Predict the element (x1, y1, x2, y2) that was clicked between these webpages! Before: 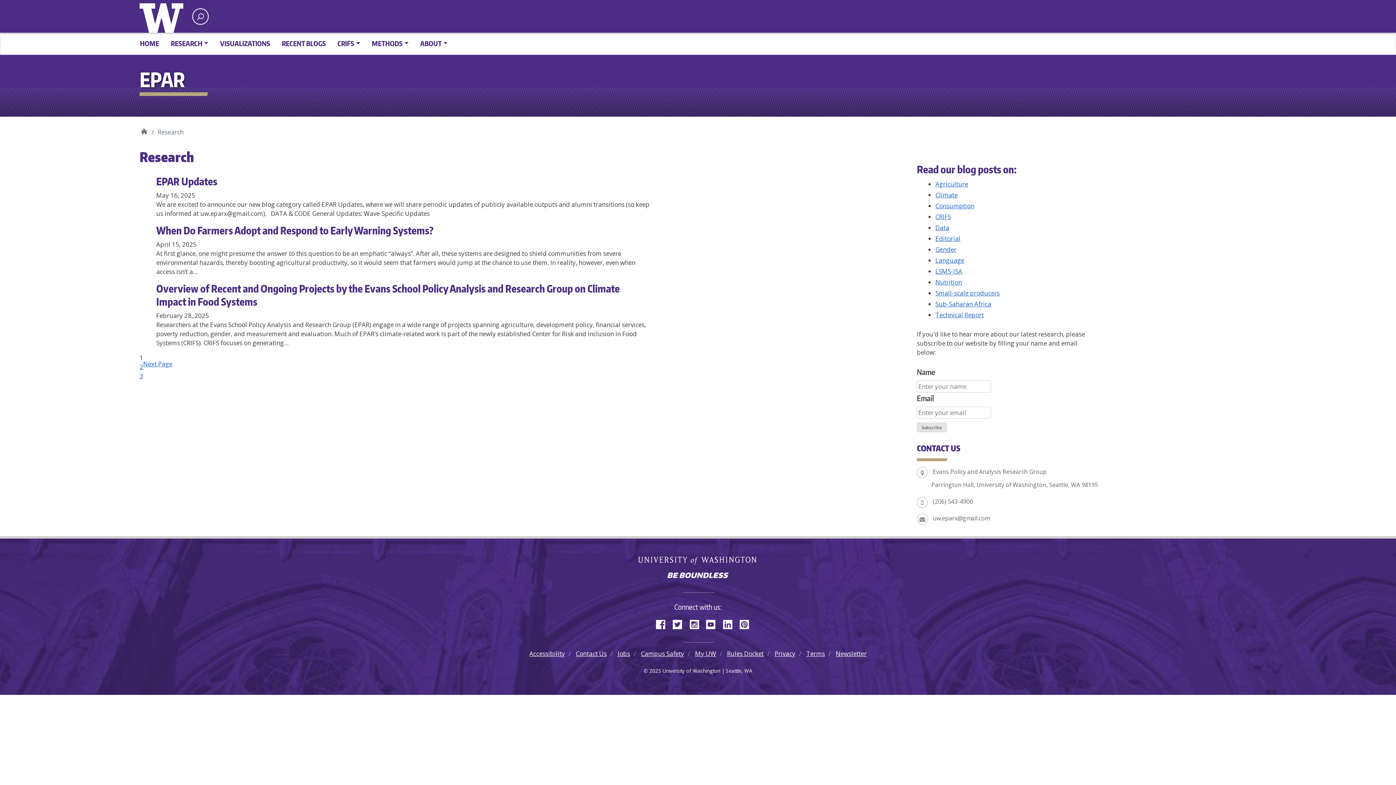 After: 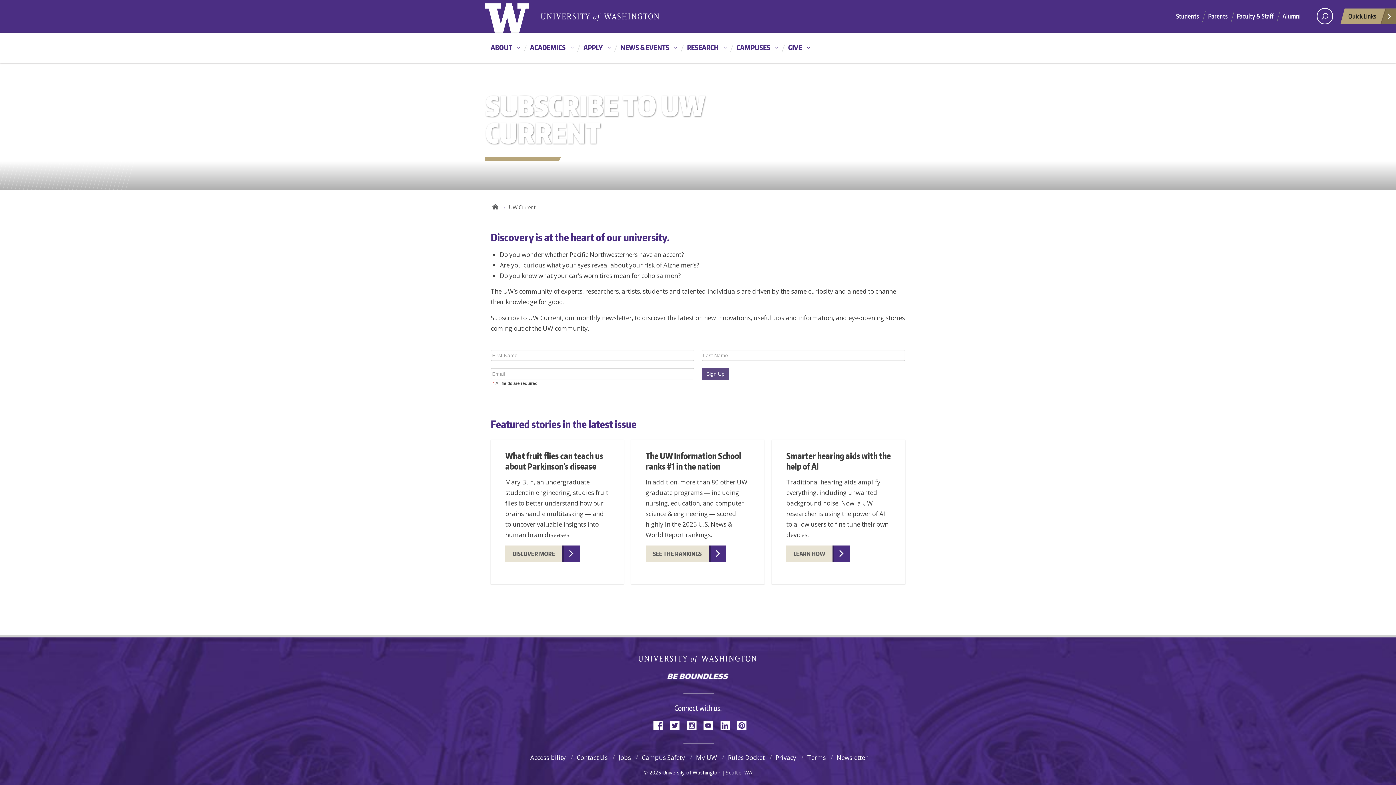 Action: label: Newsletter bbox: (836, 649, 866, 658)